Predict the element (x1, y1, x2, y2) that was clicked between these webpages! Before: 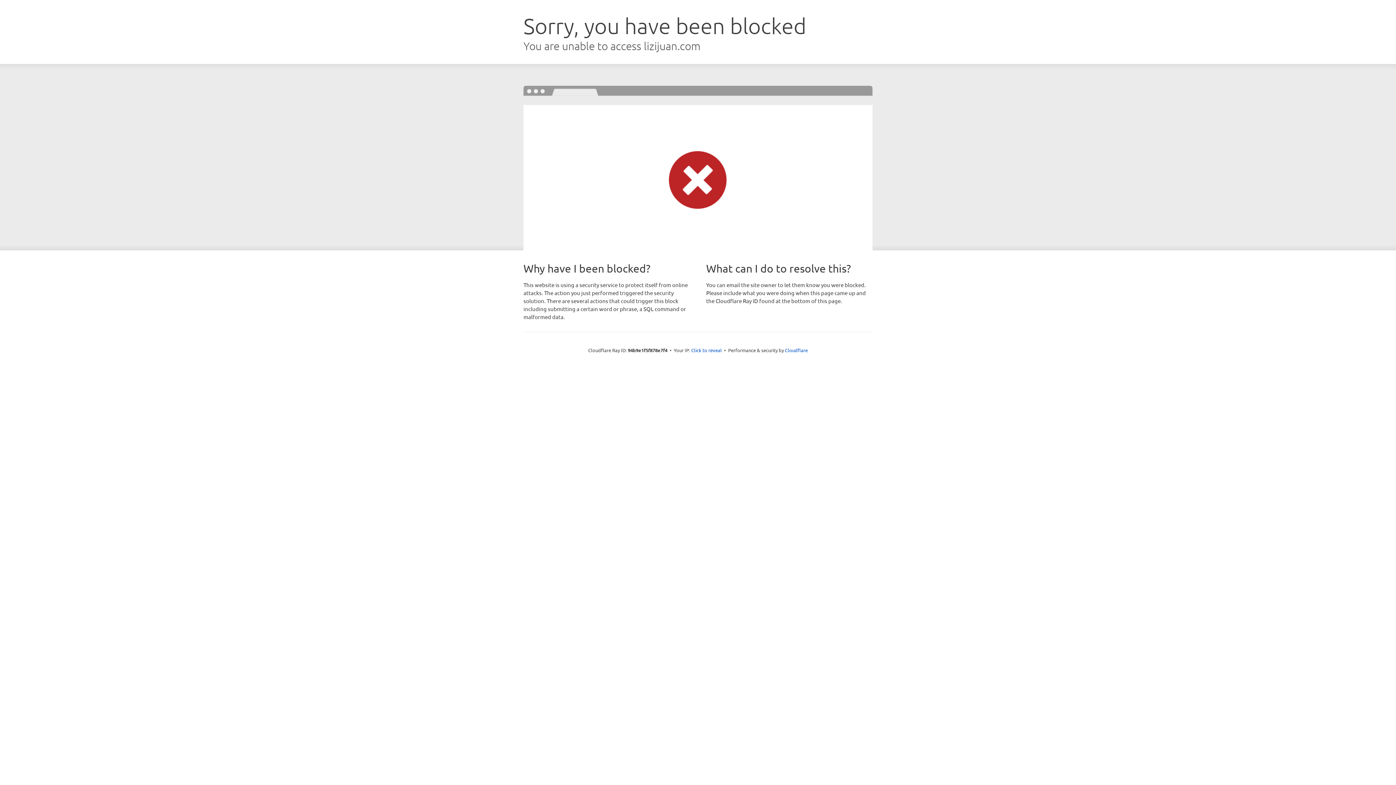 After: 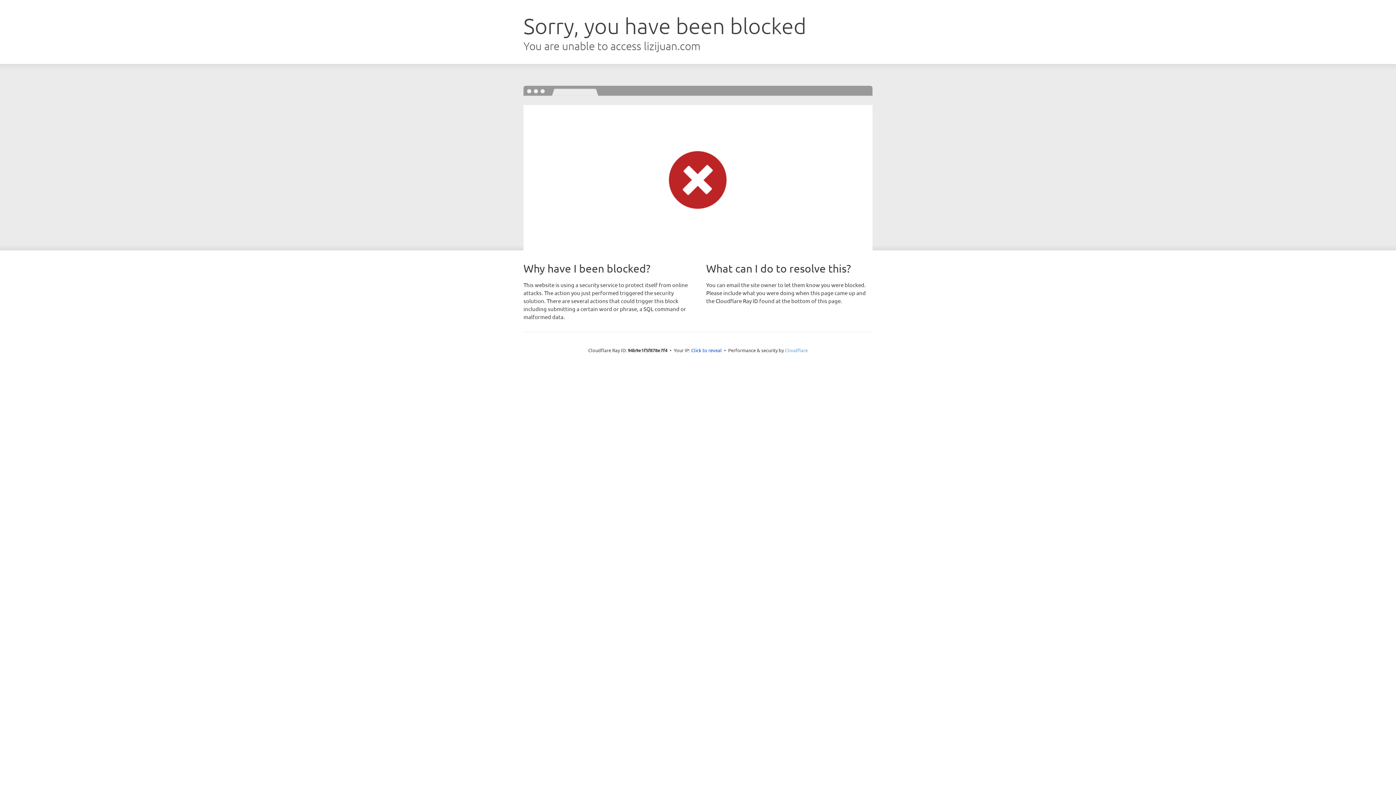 Action: bbox: (785, 347, 808, 353) label: Cloudflare